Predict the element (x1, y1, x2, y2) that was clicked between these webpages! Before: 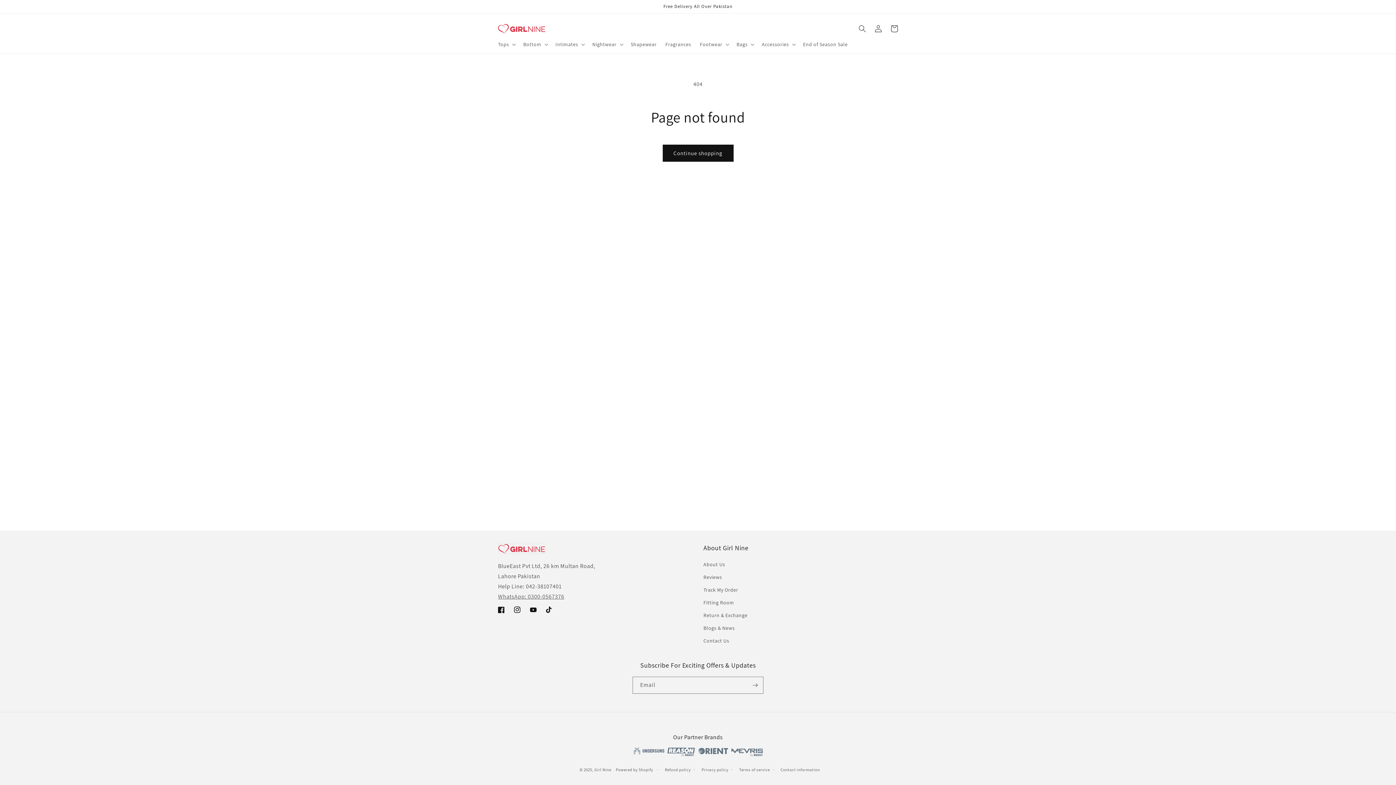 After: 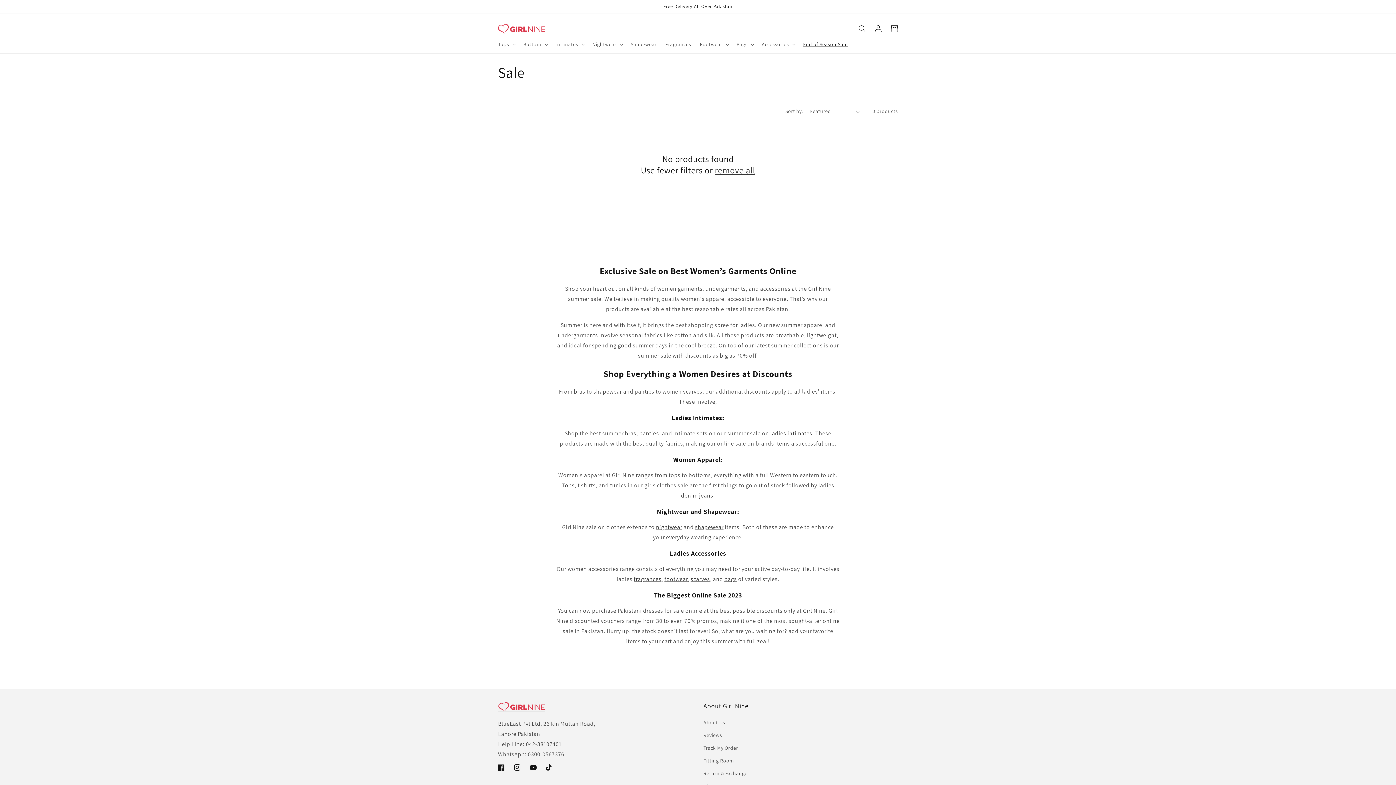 Action: bbox: (798, 36, 852, 52) label: End of Season Sale